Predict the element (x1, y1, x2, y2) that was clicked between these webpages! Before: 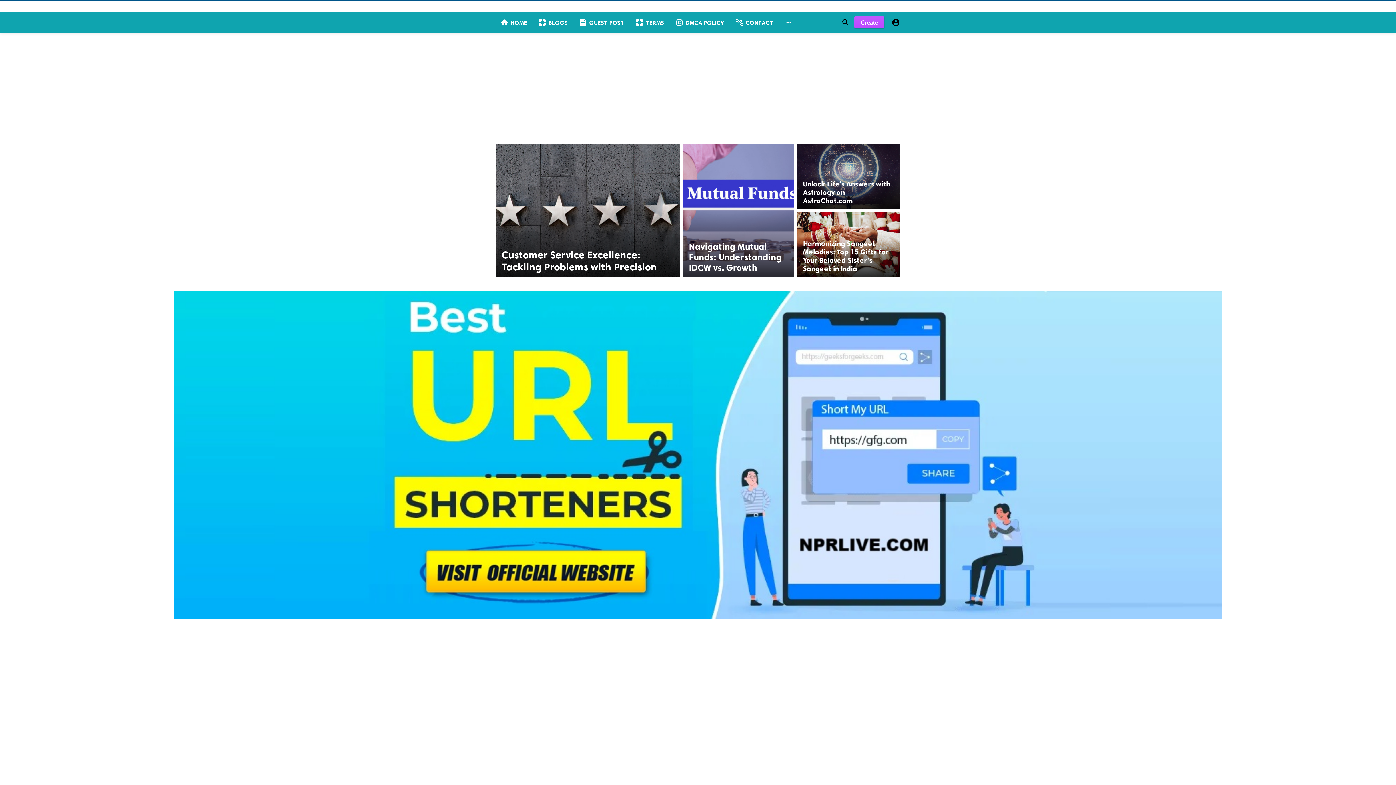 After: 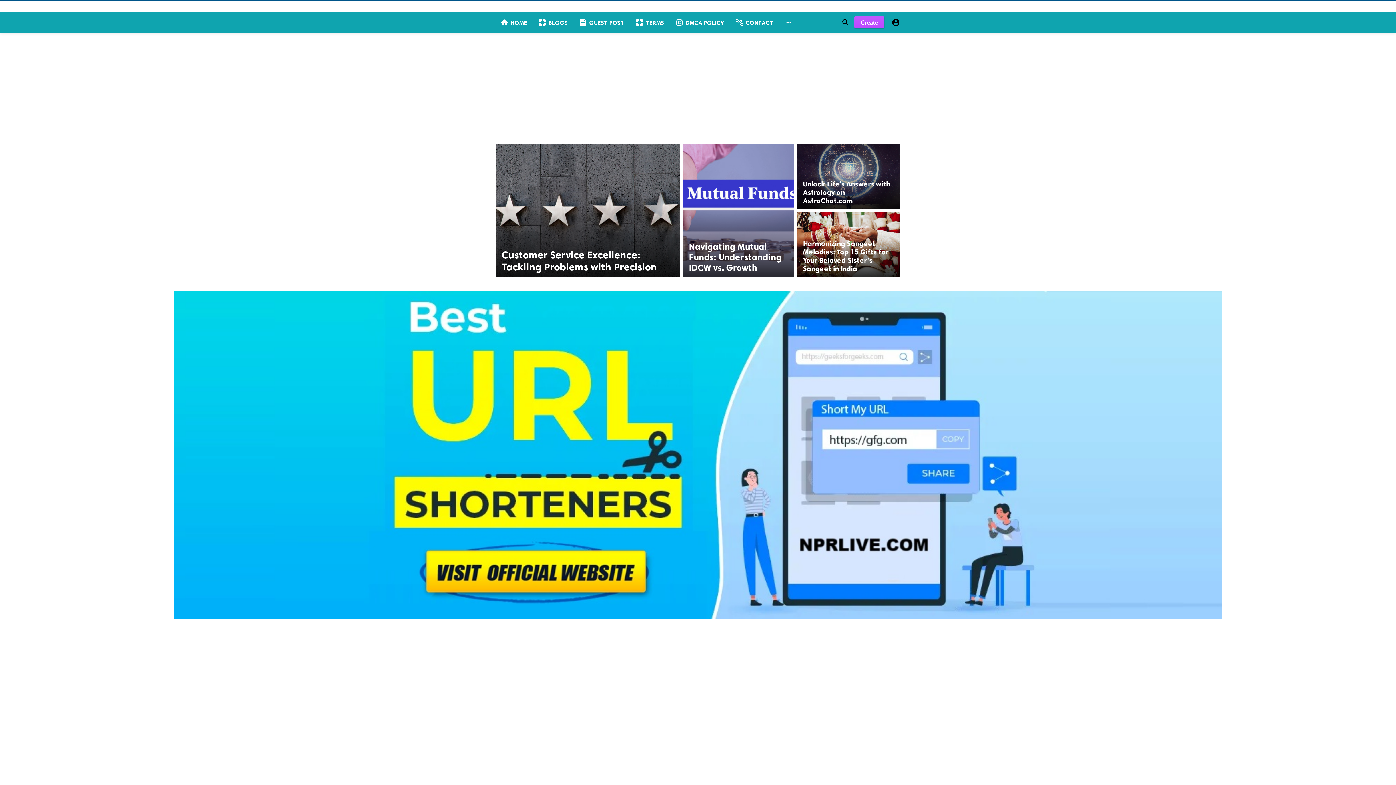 Action: label: home
HOME bbox: (494, 12, 532, 33)